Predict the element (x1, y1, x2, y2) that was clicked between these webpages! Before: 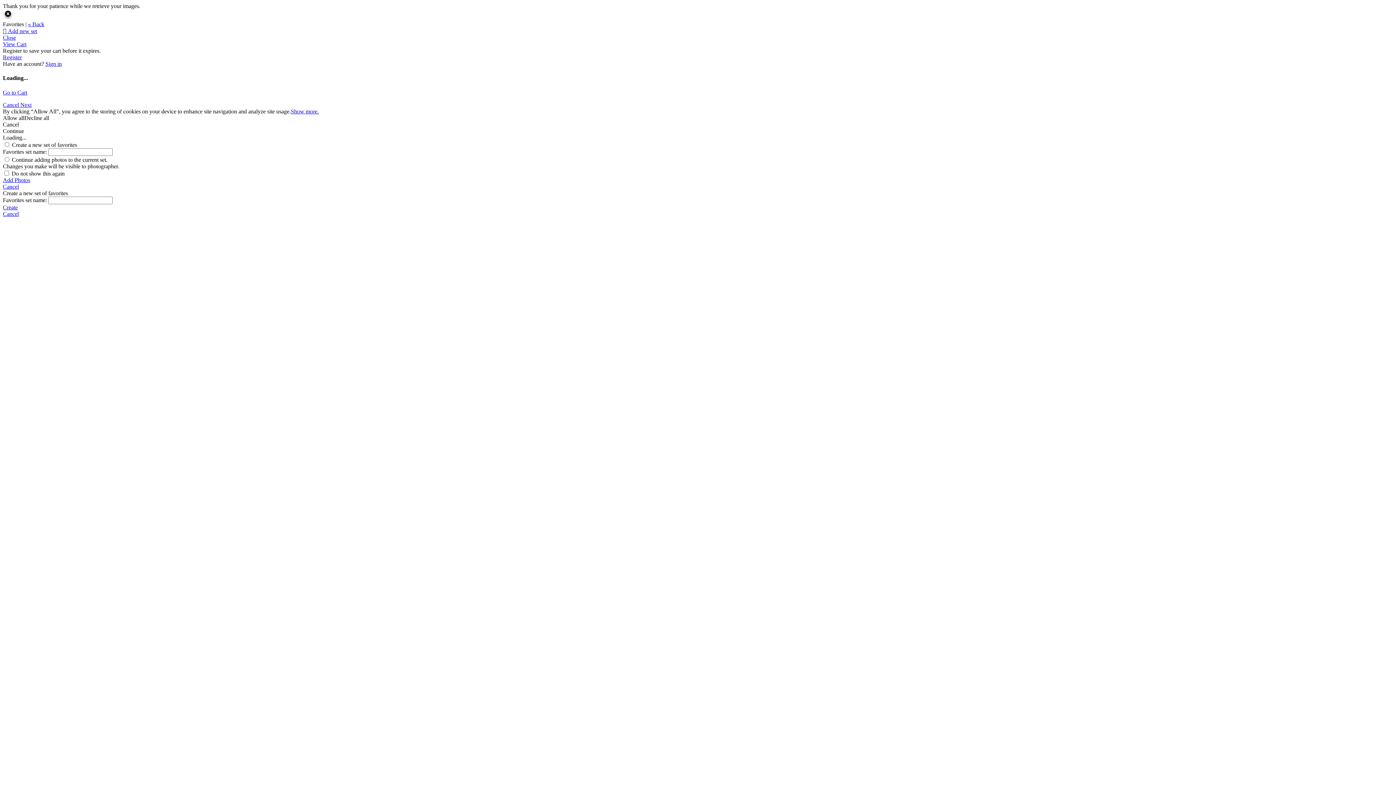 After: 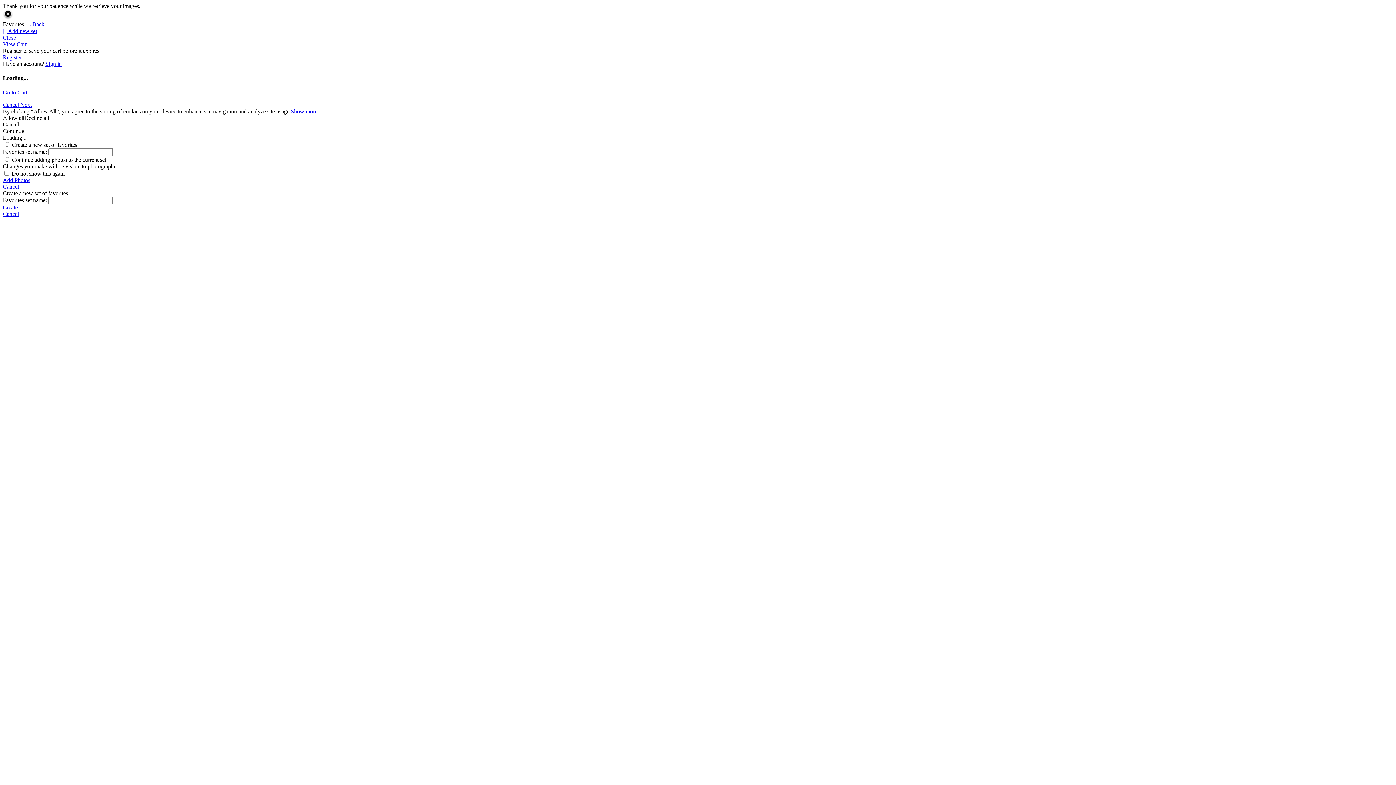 Action: label: Decline all bbox: (24, 114, 49, 120)